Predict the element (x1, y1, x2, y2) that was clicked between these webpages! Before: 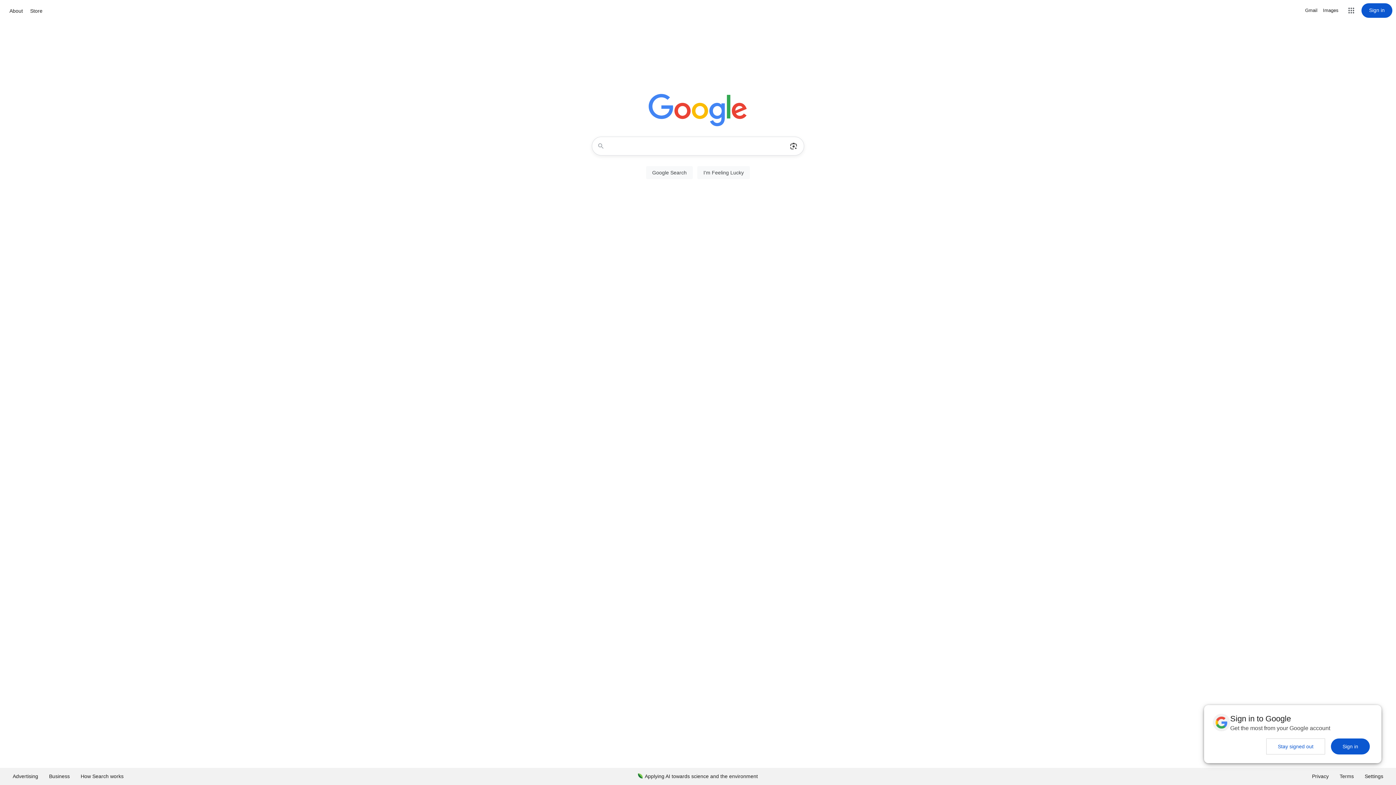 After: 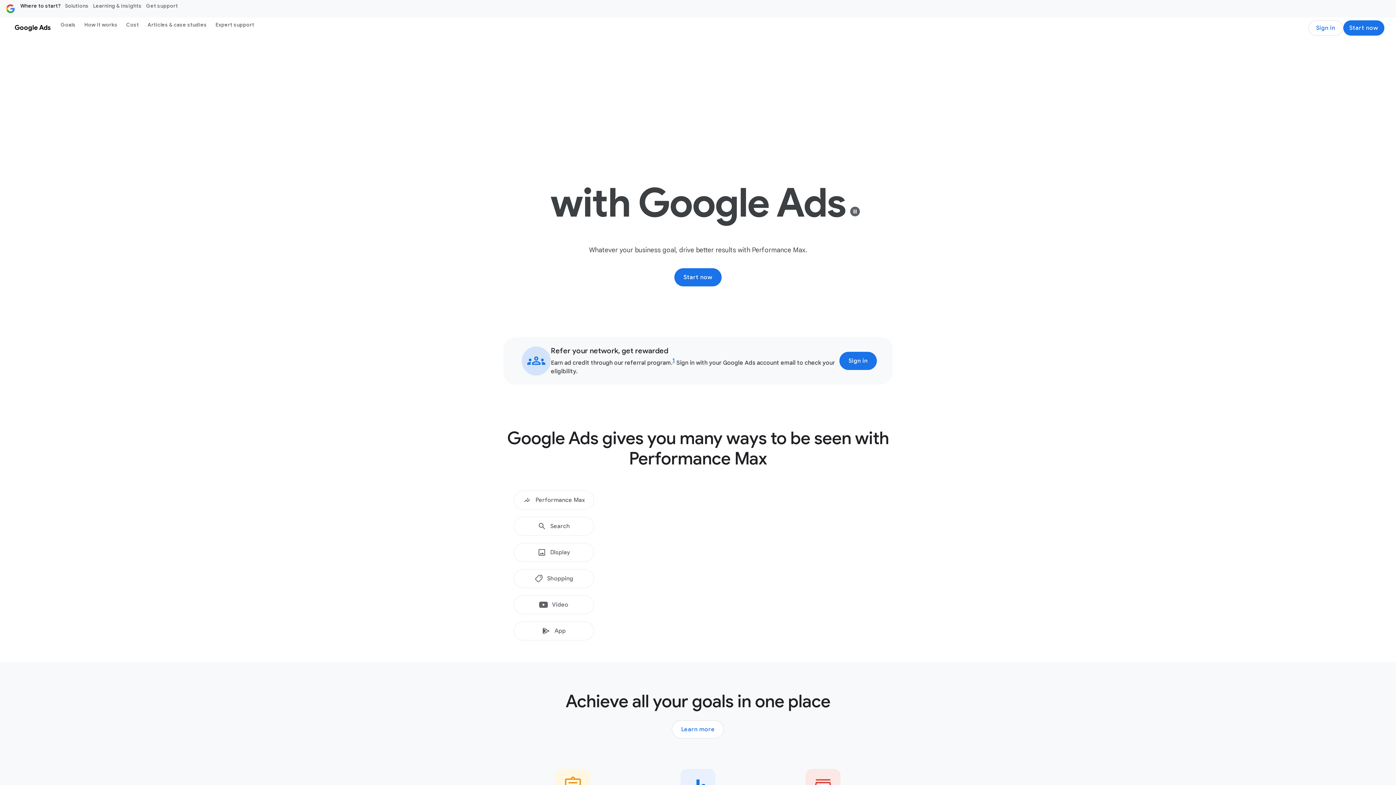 Action: label: Advertising bbox: (7, 768, 43, 785)